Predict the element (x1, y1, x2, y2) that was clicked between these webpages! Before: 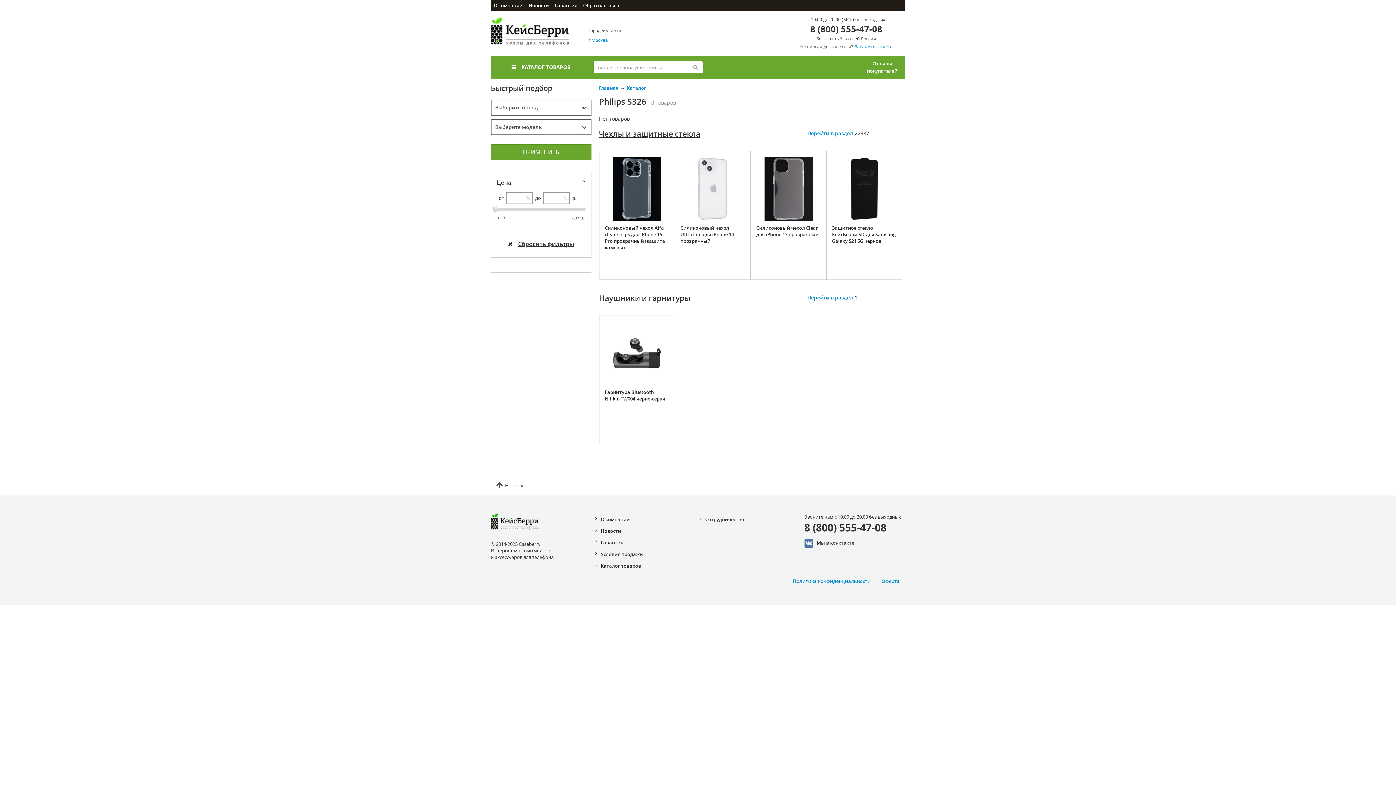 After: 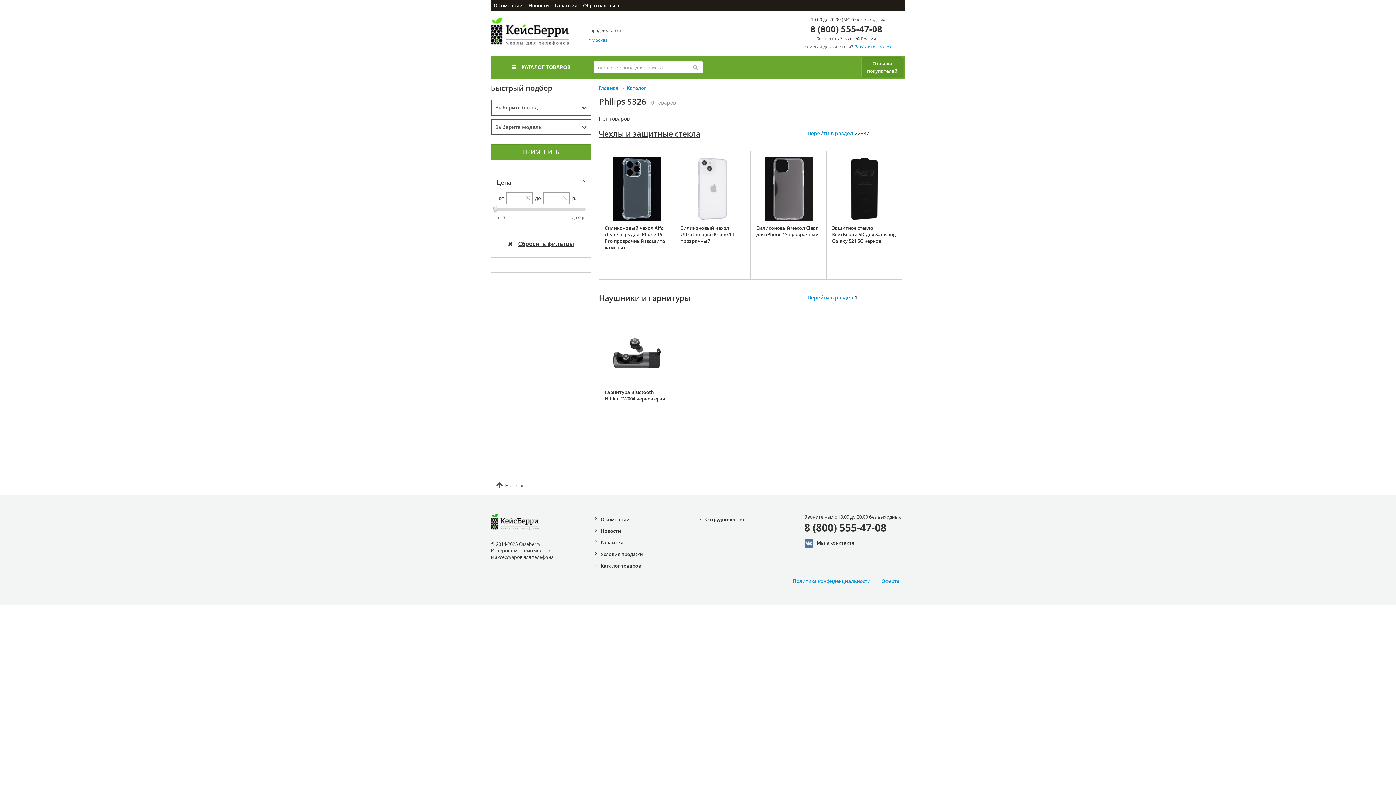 Action: bbox: (861, 57, 903, 77) label: Отзывы
покупателей